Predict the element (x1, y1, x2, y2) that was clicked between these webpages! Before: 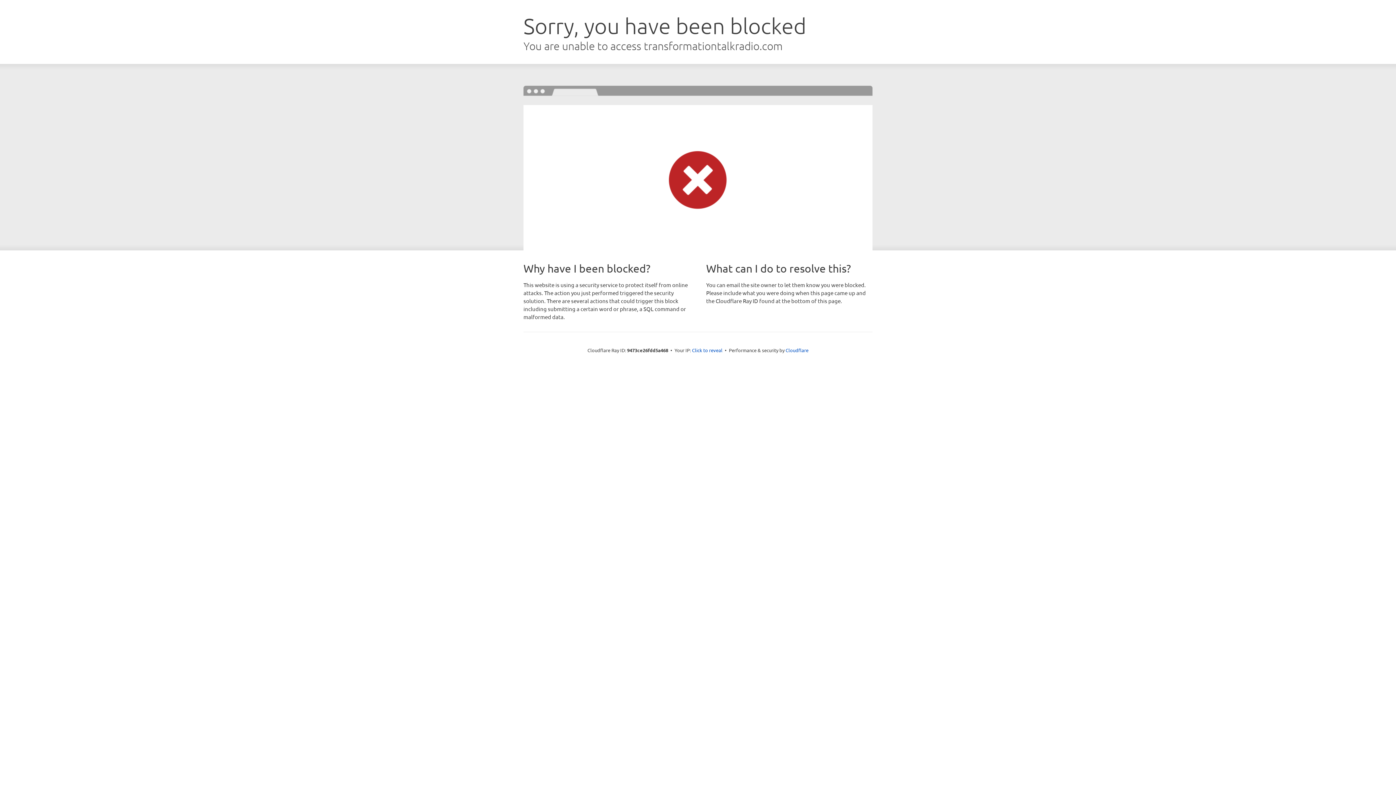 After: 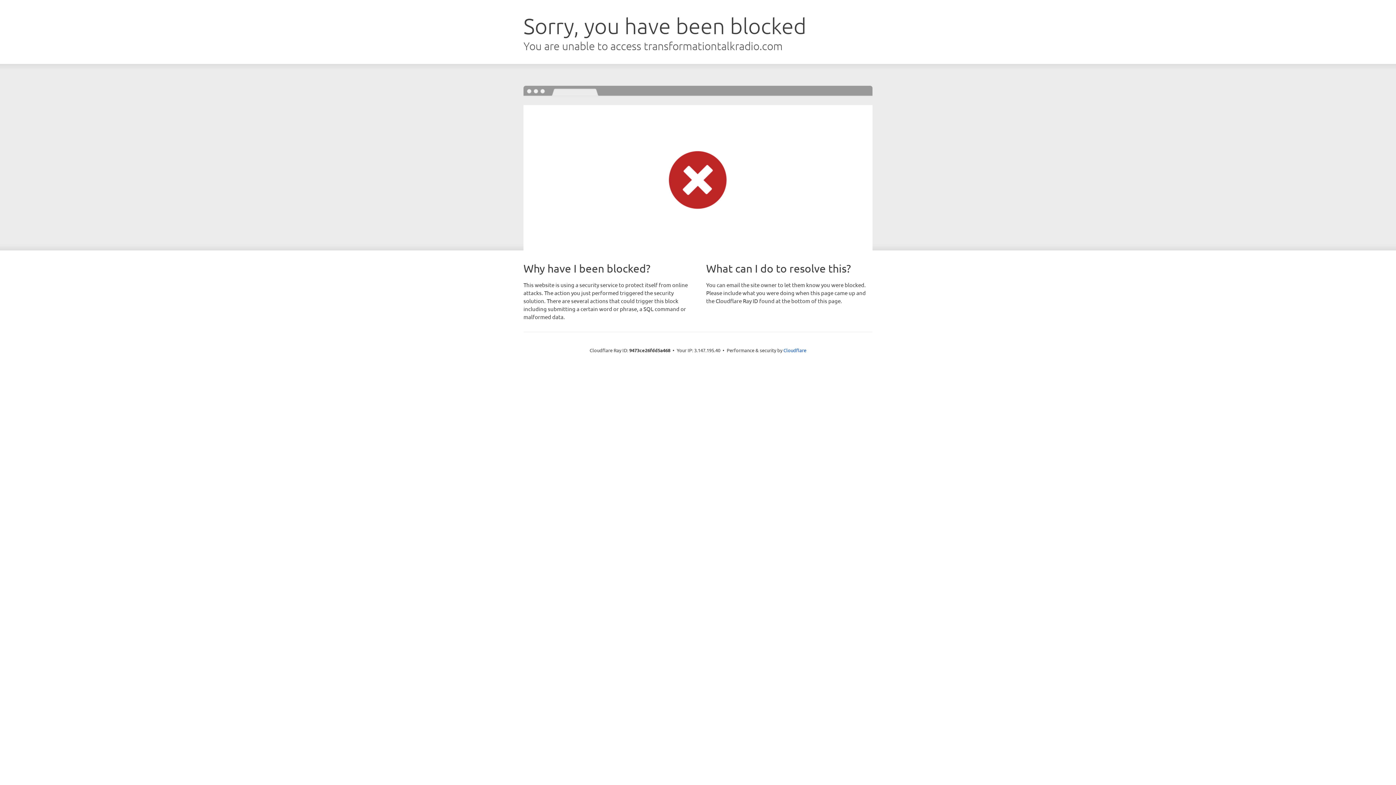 Action: bbox: (692, 346, 722, 353) label: Click to reveal